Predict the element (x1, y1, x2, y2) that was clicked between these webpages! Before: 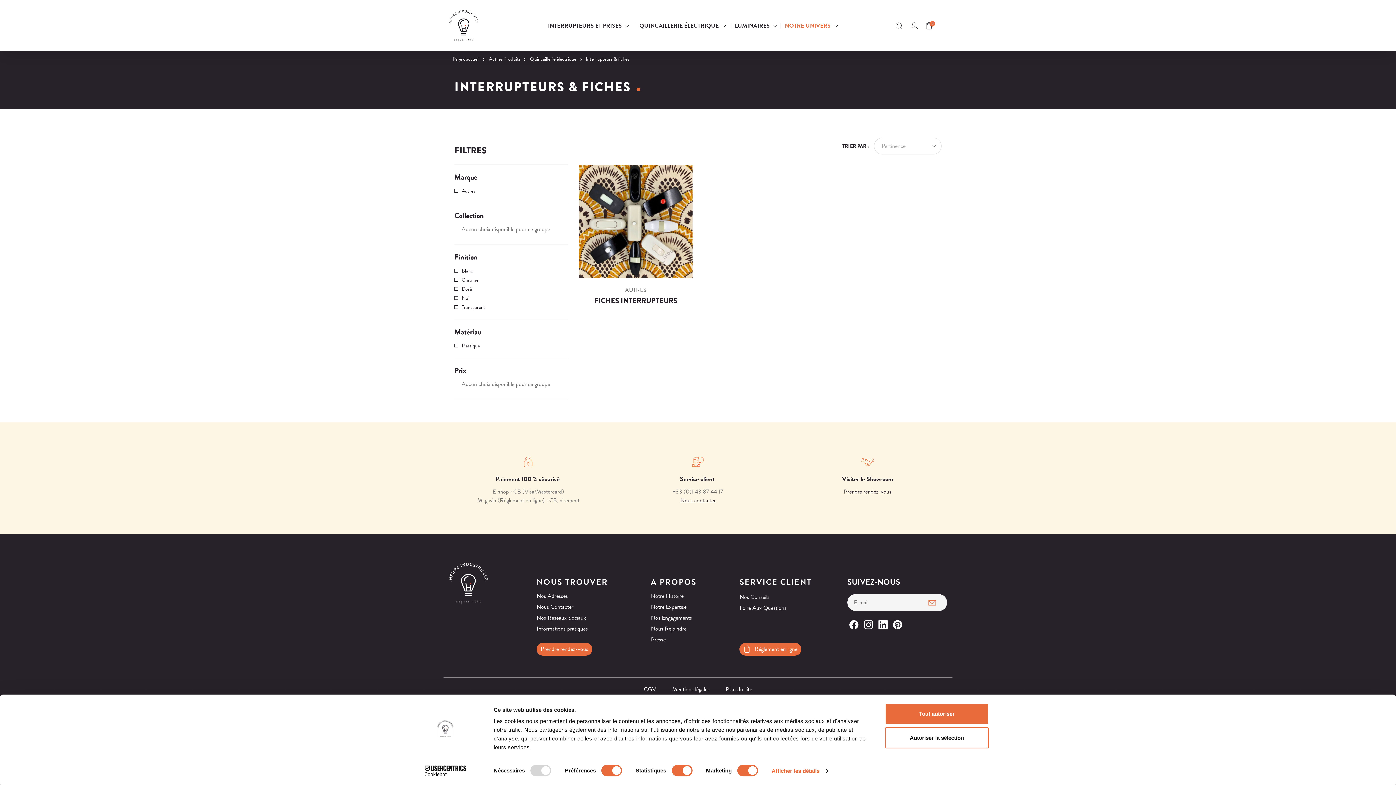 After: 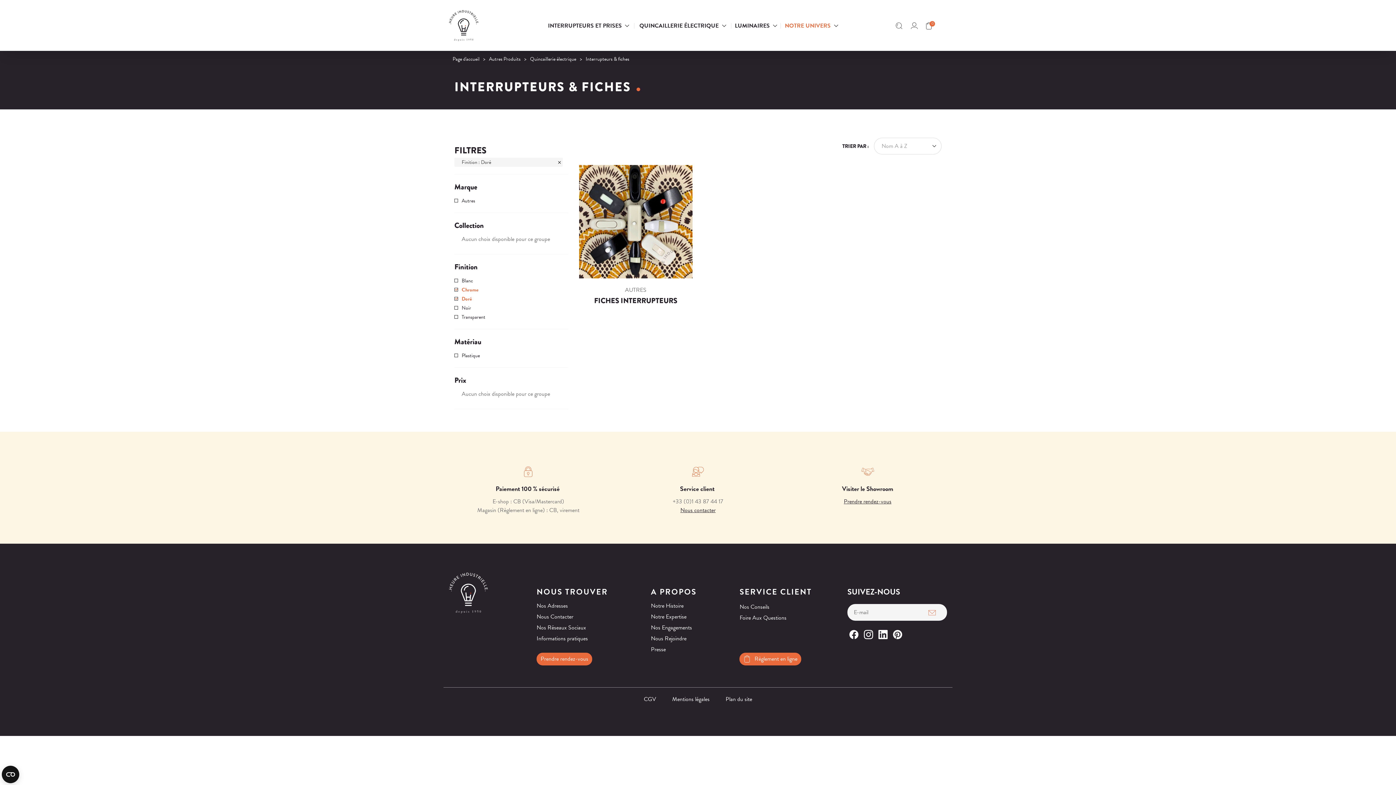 Action: label: Doré bbox: (454, 284, 568, 293)